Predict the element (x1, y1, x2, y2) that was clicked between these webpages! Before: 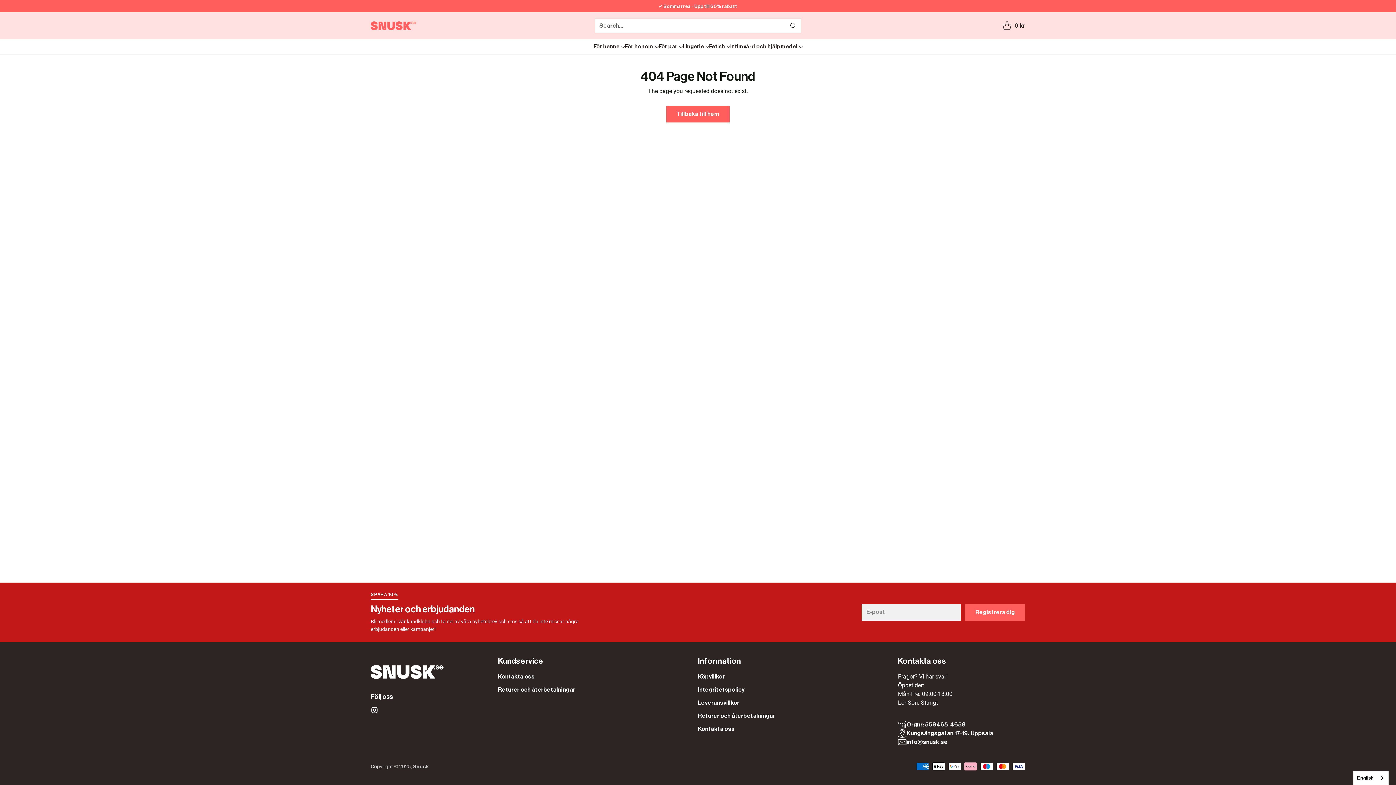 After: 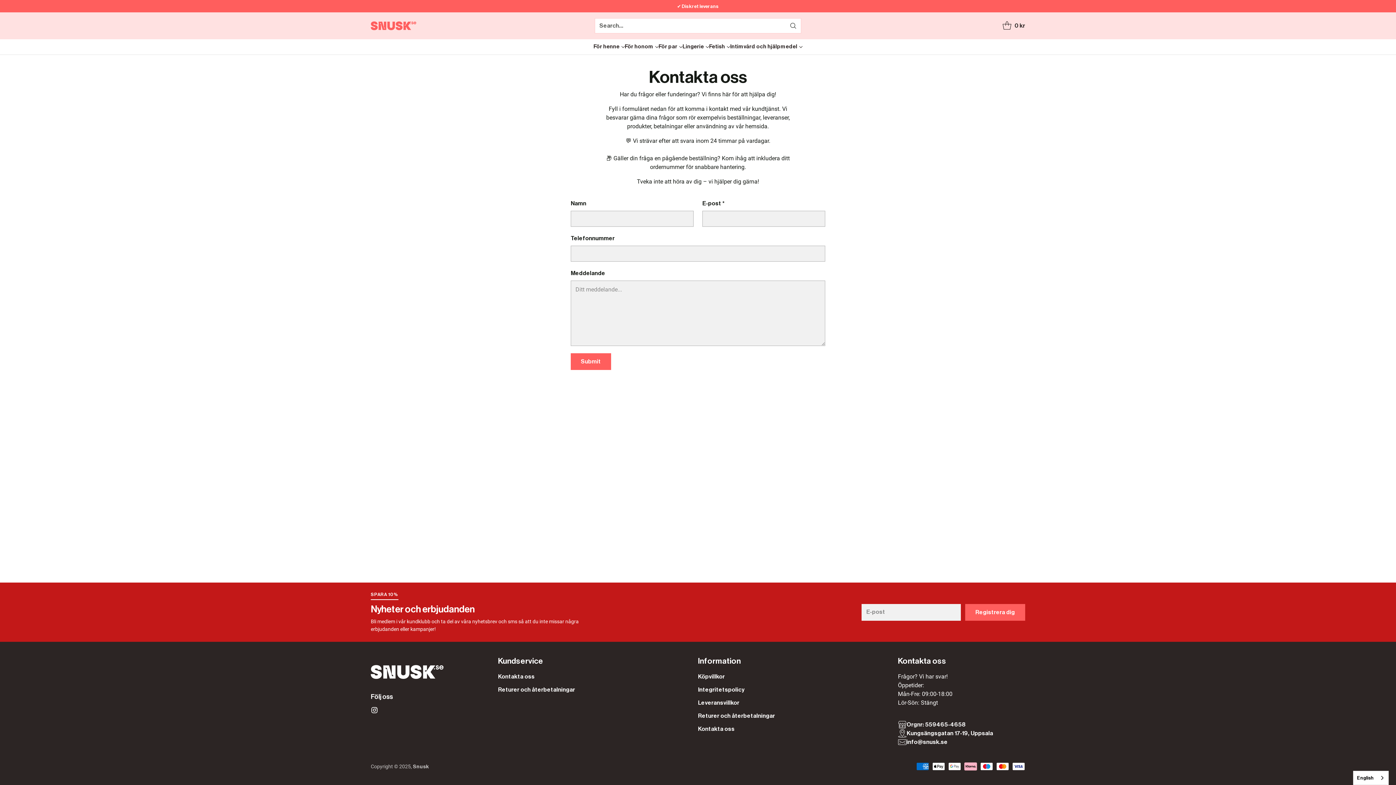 Action: label: Kontakta oss bbox: (498, 674, 534, 680)